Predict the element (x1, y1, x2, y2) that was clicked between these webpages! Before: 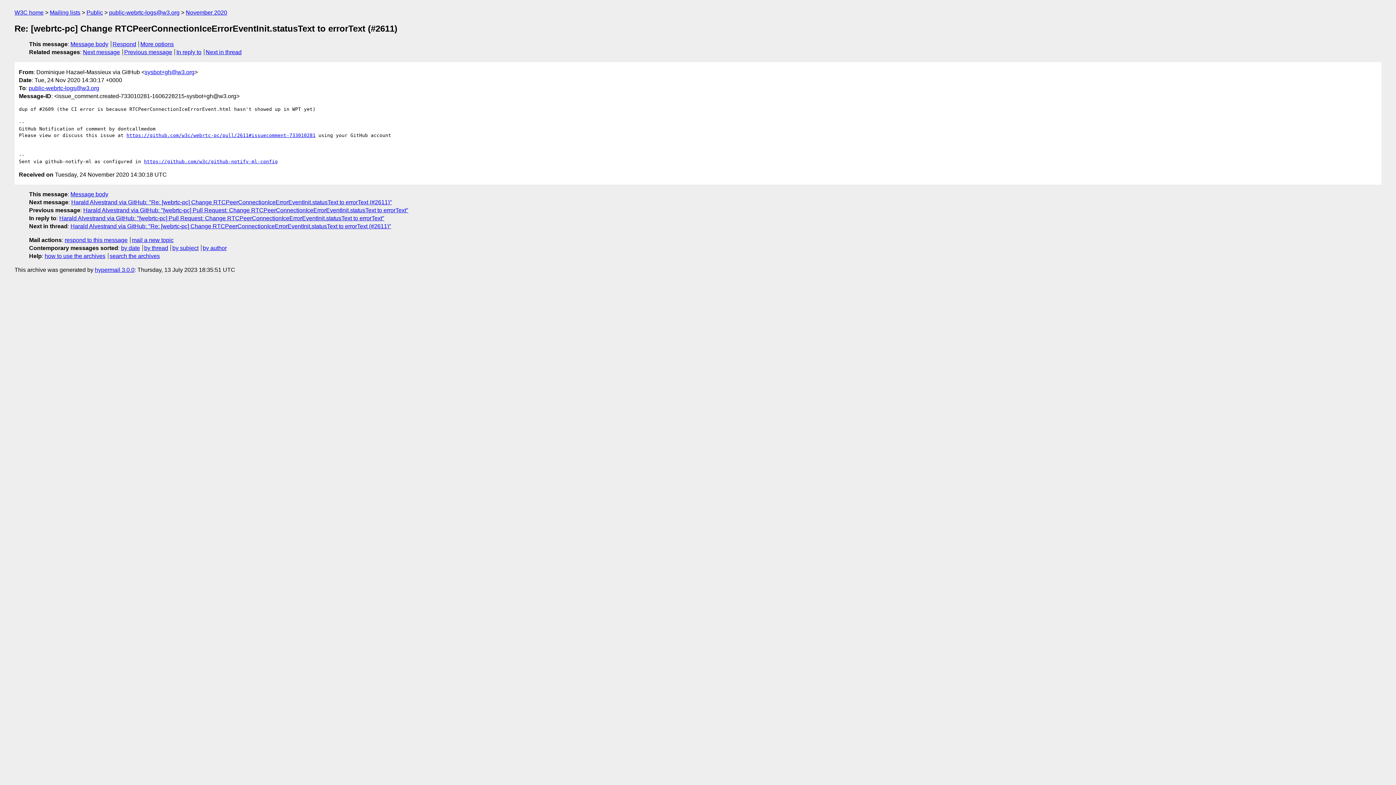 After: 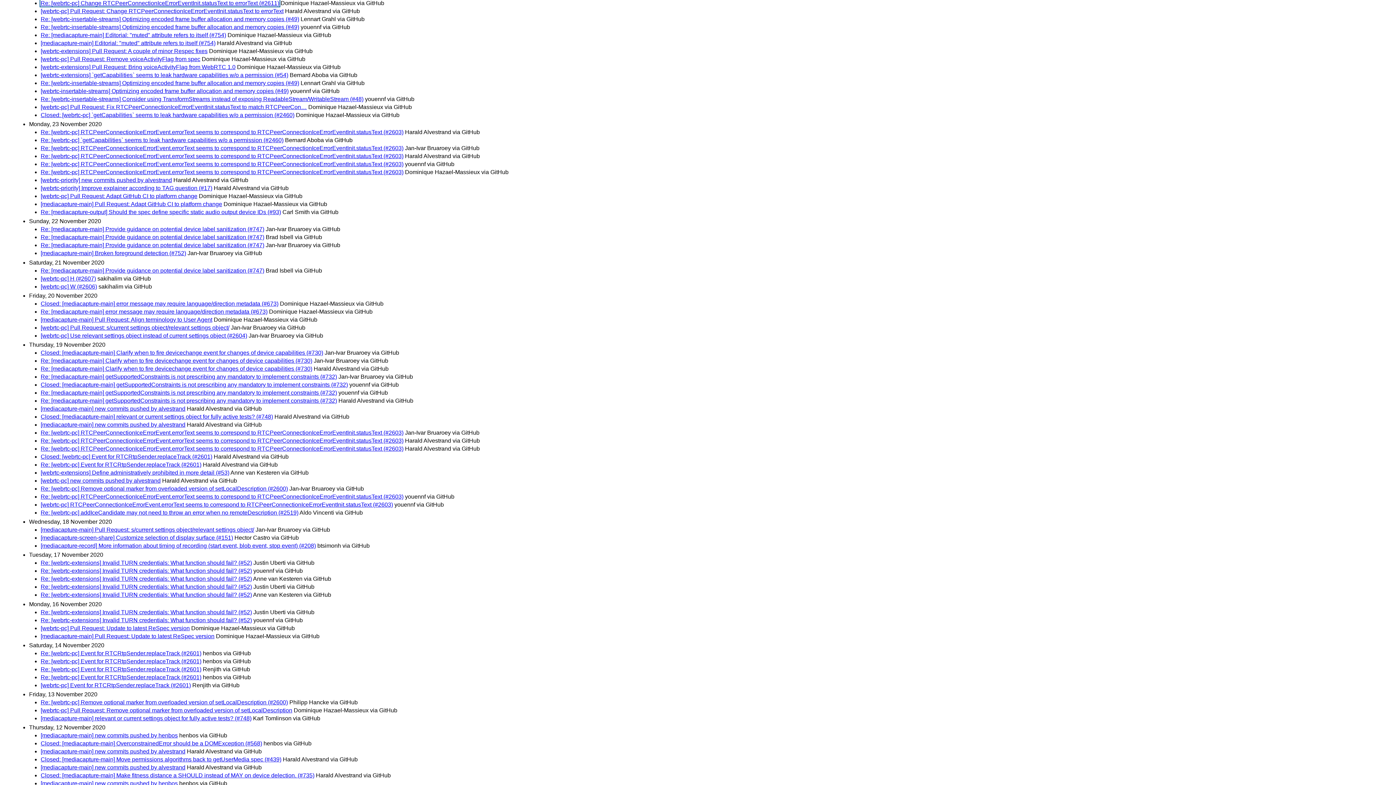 Action: label: by date bbox: (121, 245, 140, 251)